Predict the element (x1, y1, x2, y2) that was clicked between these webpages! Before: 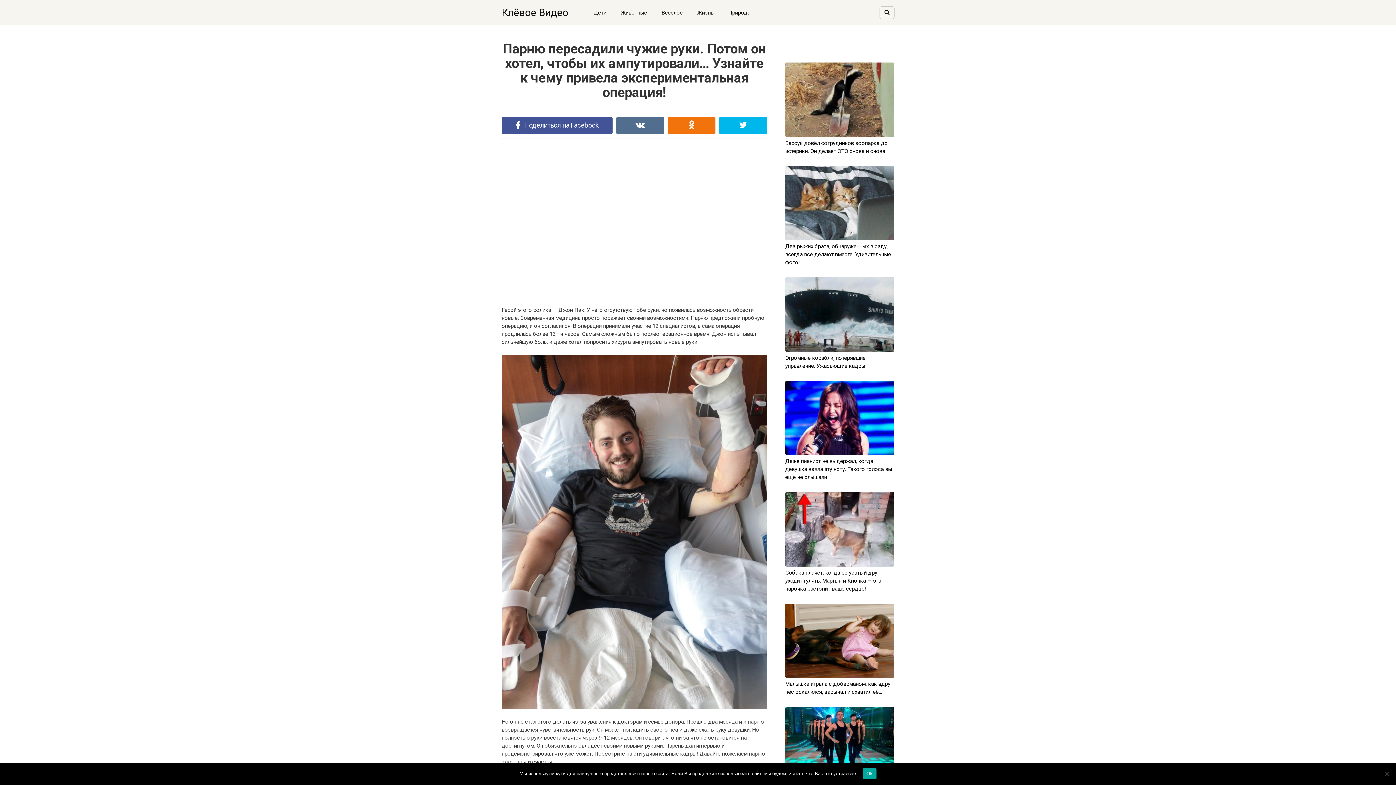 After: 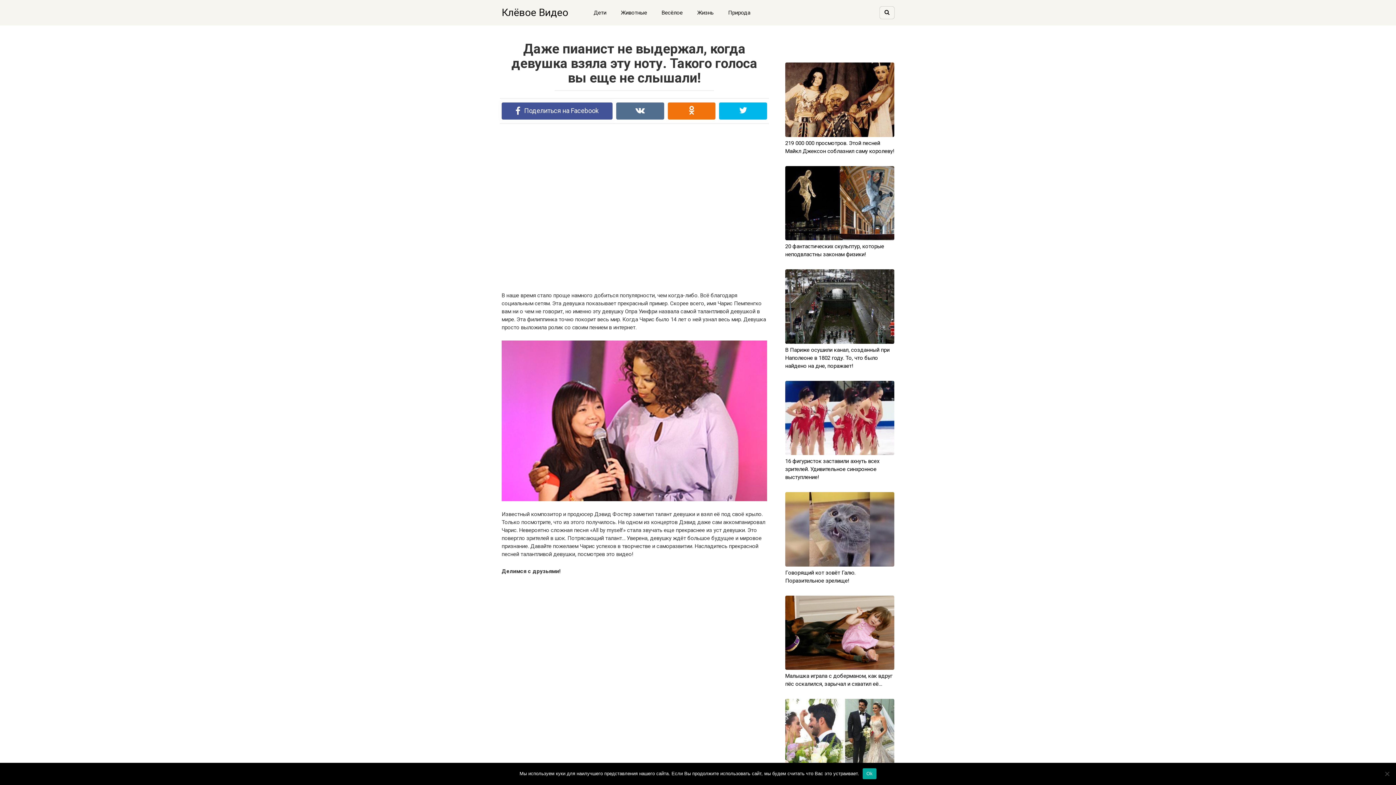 Action: label: Даже пианист не выдержал, когда девушка взяла эту ноту. Такого голоса вы еще не слышали! bbox: (785, 380, 894, 481)